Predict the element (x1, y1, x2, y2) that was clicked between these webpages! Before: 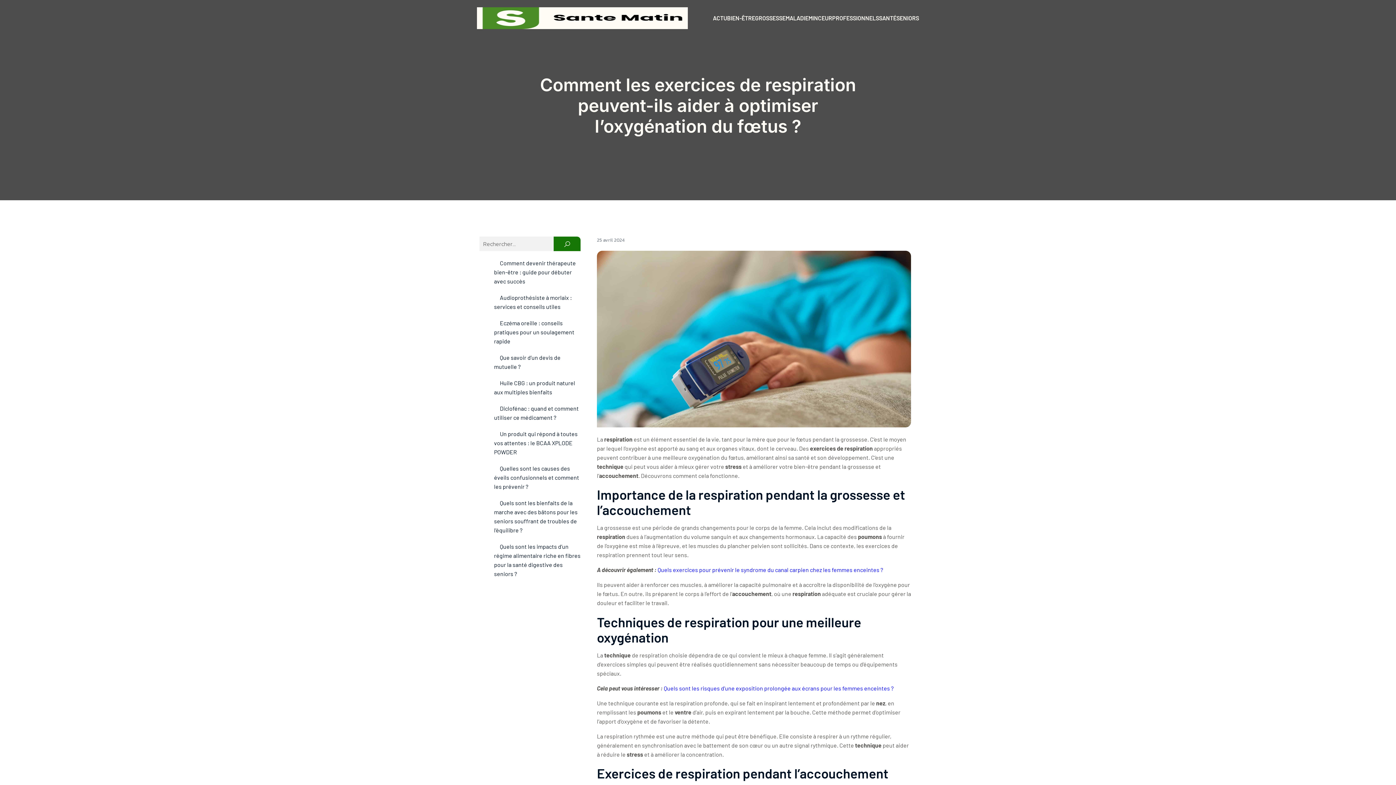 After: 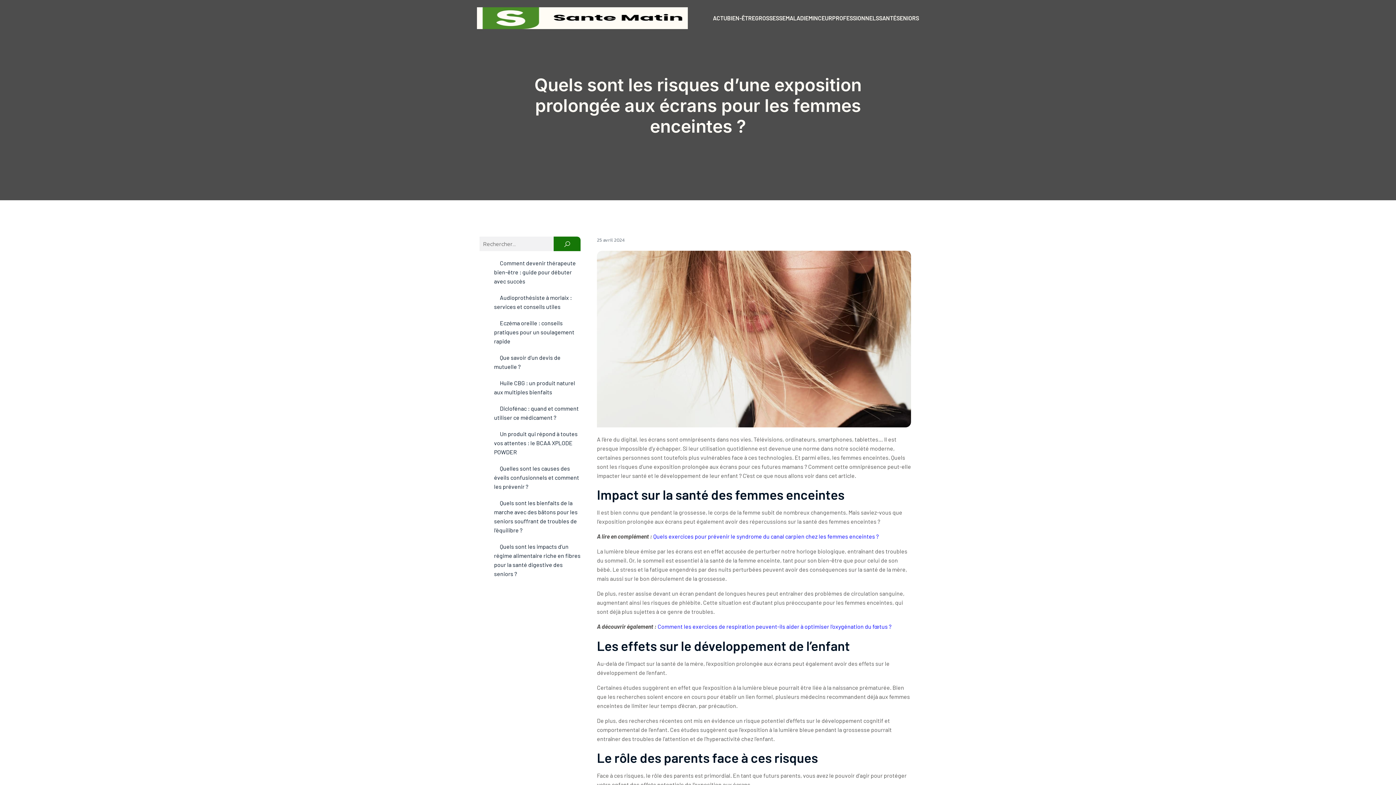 Action: bbox: (664, 685, 893, 691) label: Quels sont les risques d’une exposition prolongée aux écrans pour les femmes enceintes ?